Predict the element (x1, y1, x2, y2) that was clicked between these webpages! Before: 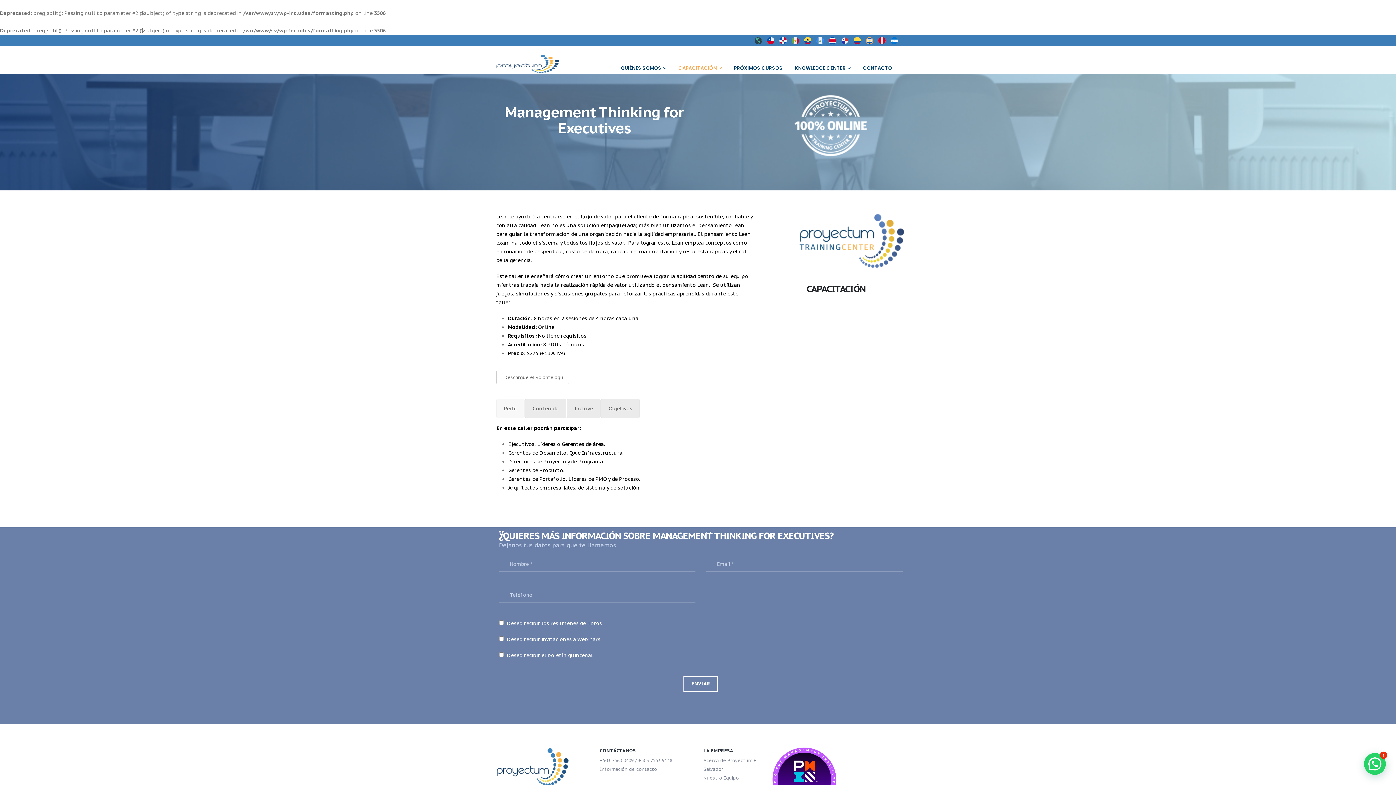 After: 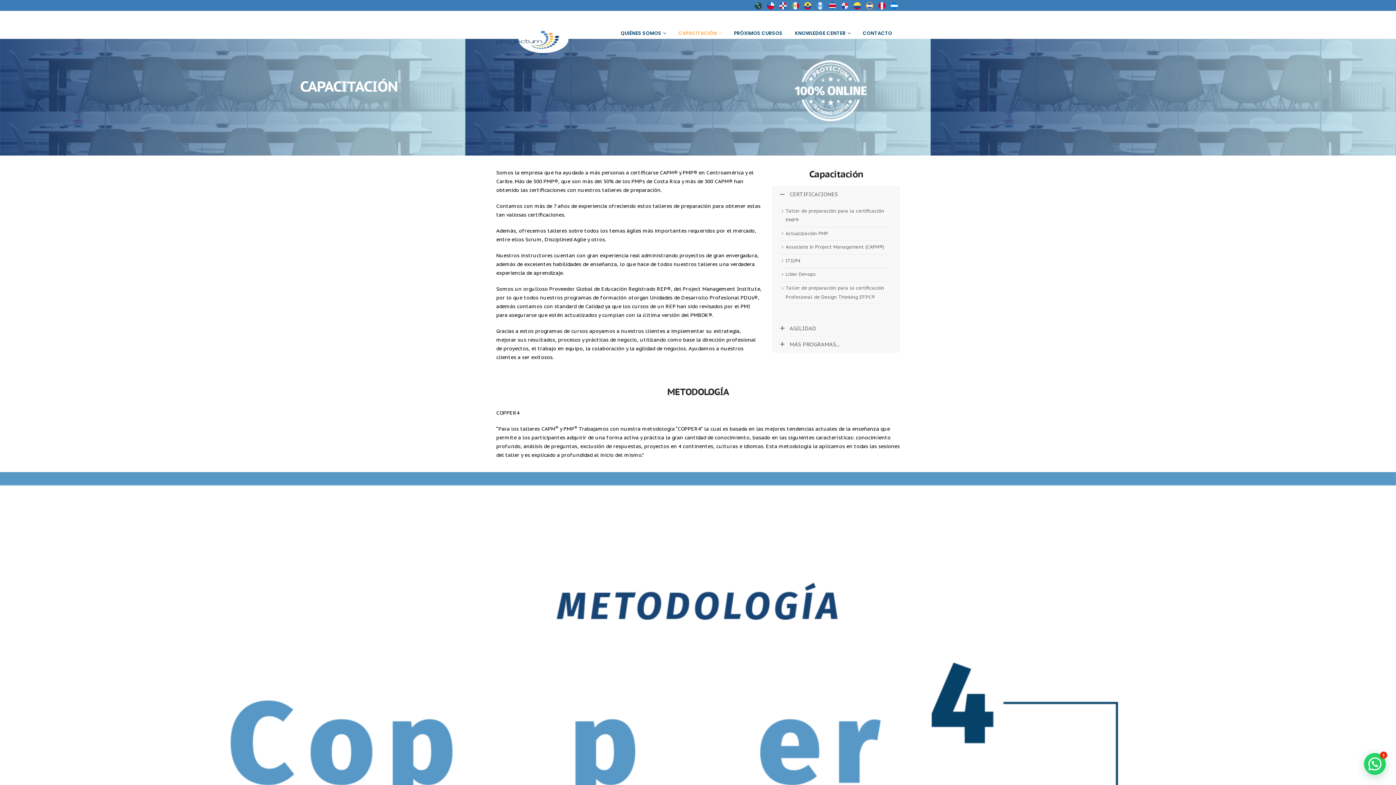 Action: label: CAPACITACIÓN bbox: (671, 61, 729, 75)